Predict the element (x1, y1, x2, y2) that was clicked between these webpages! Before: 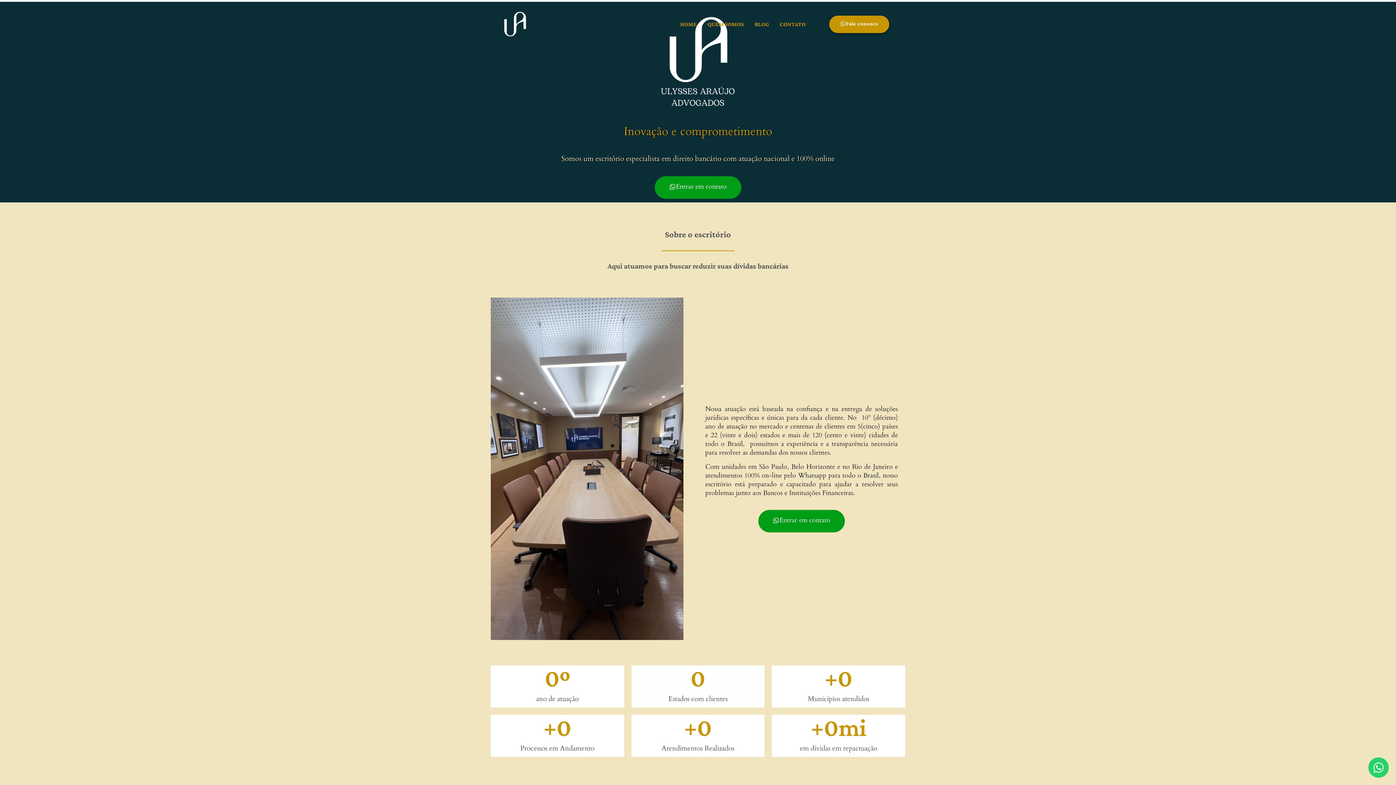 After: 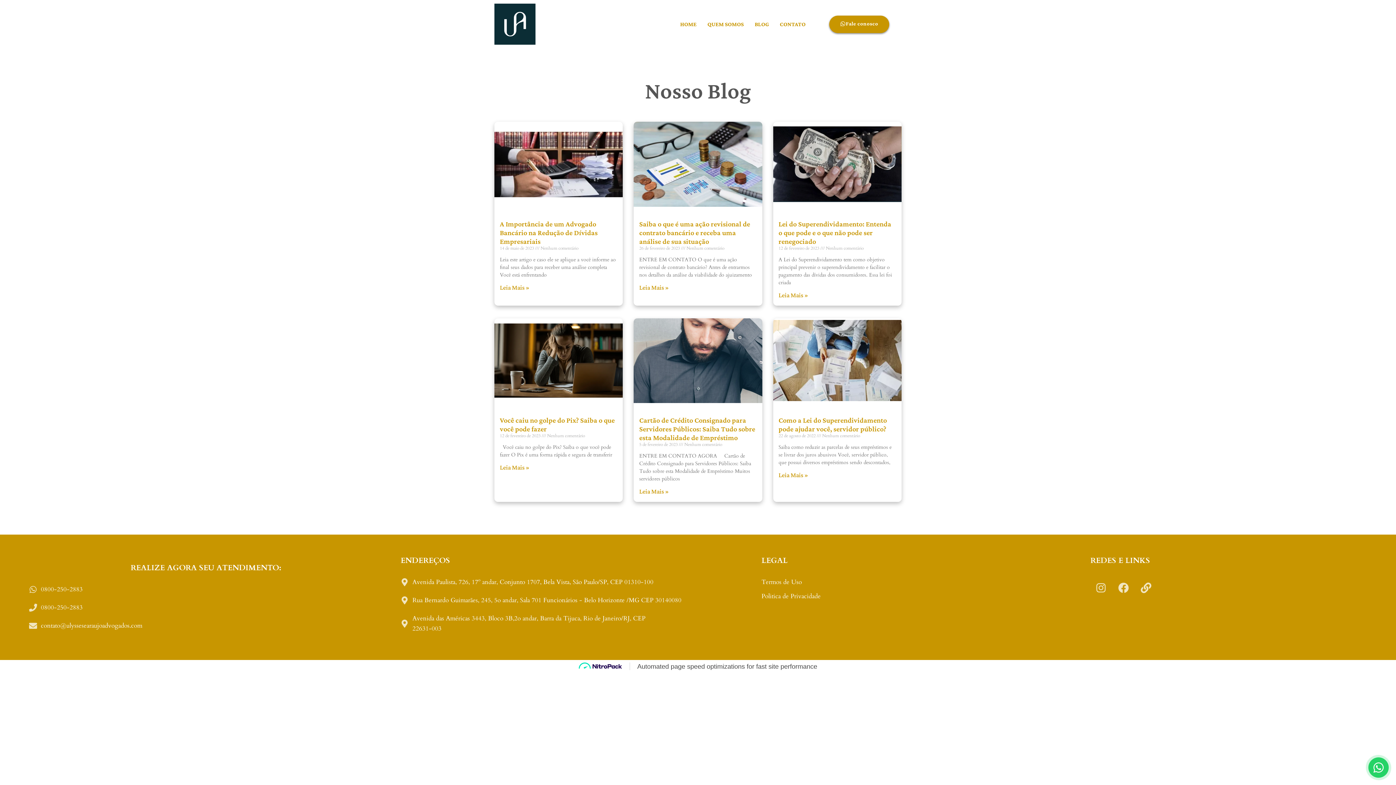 Action: label: BLOG bbox: (749, 15, 774, 32)